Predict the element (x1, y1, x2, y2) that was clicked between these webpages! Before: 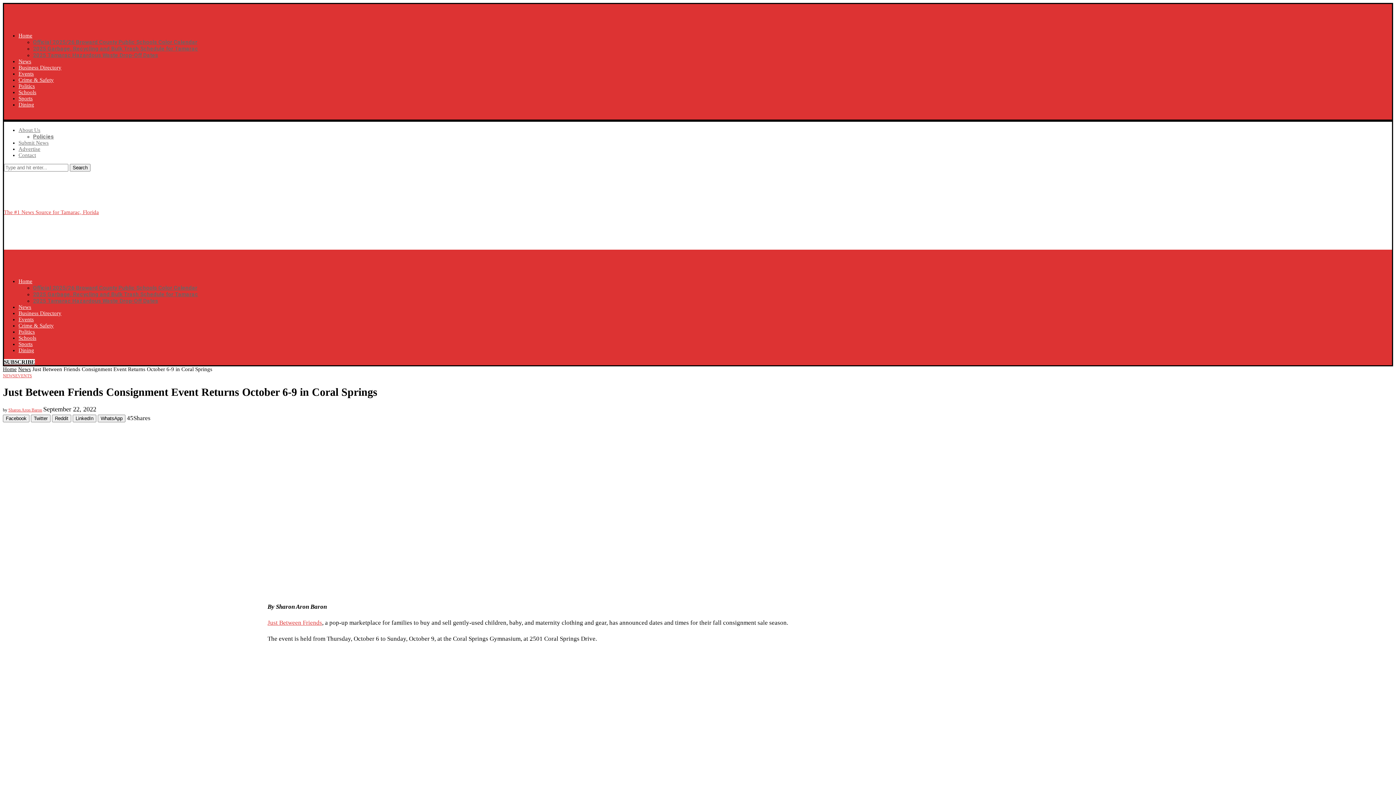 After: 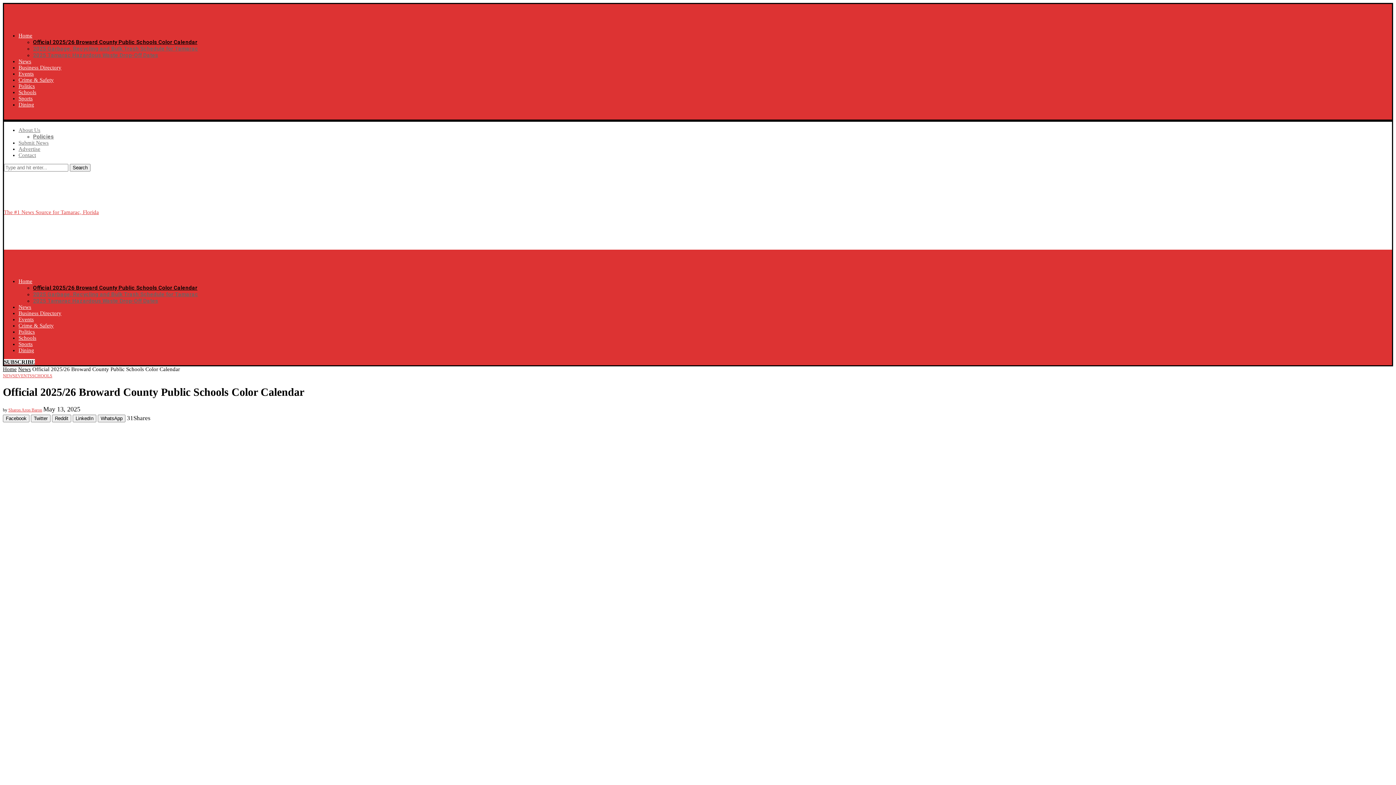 Action: label: Official 2025/26 Broward County Public Schools Color Calendar bbox: (33, 284, 197, 291)